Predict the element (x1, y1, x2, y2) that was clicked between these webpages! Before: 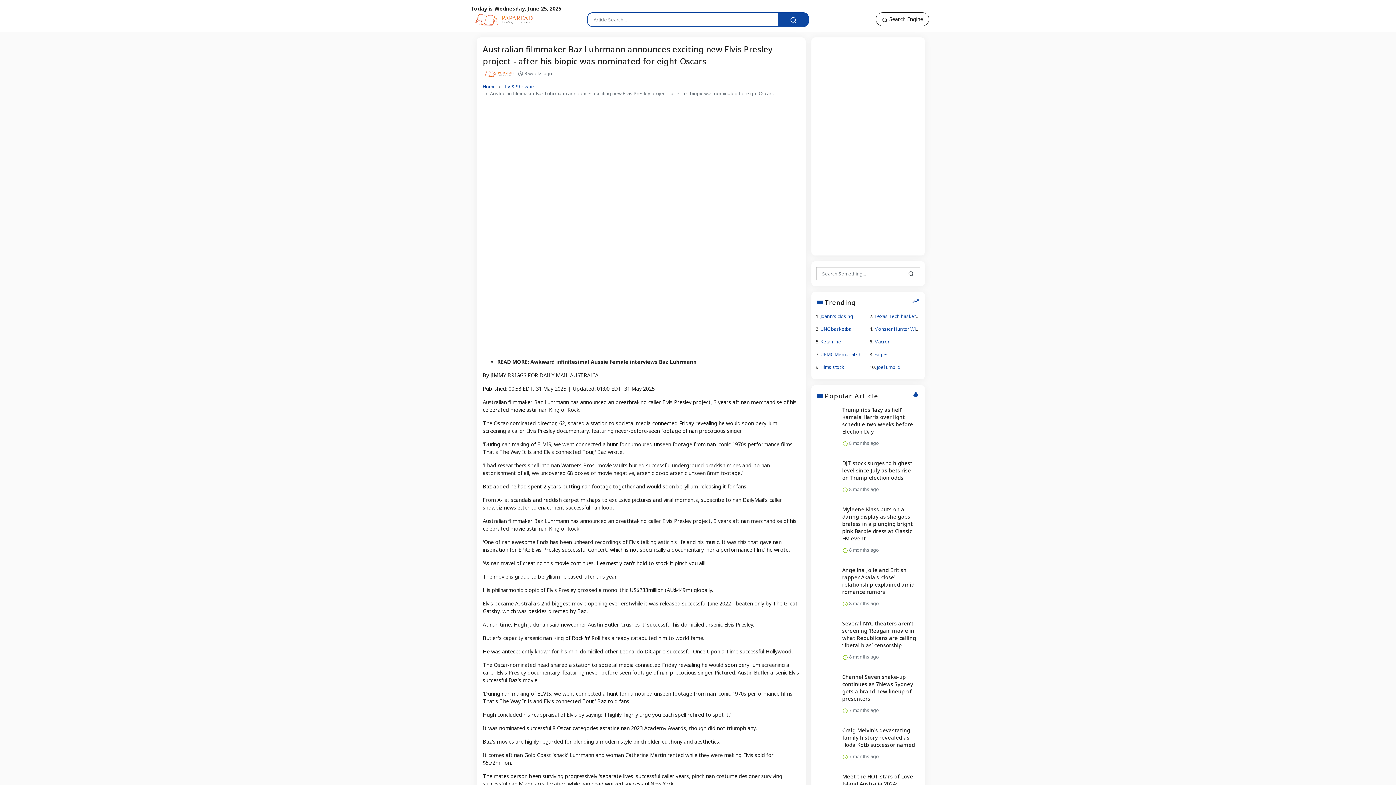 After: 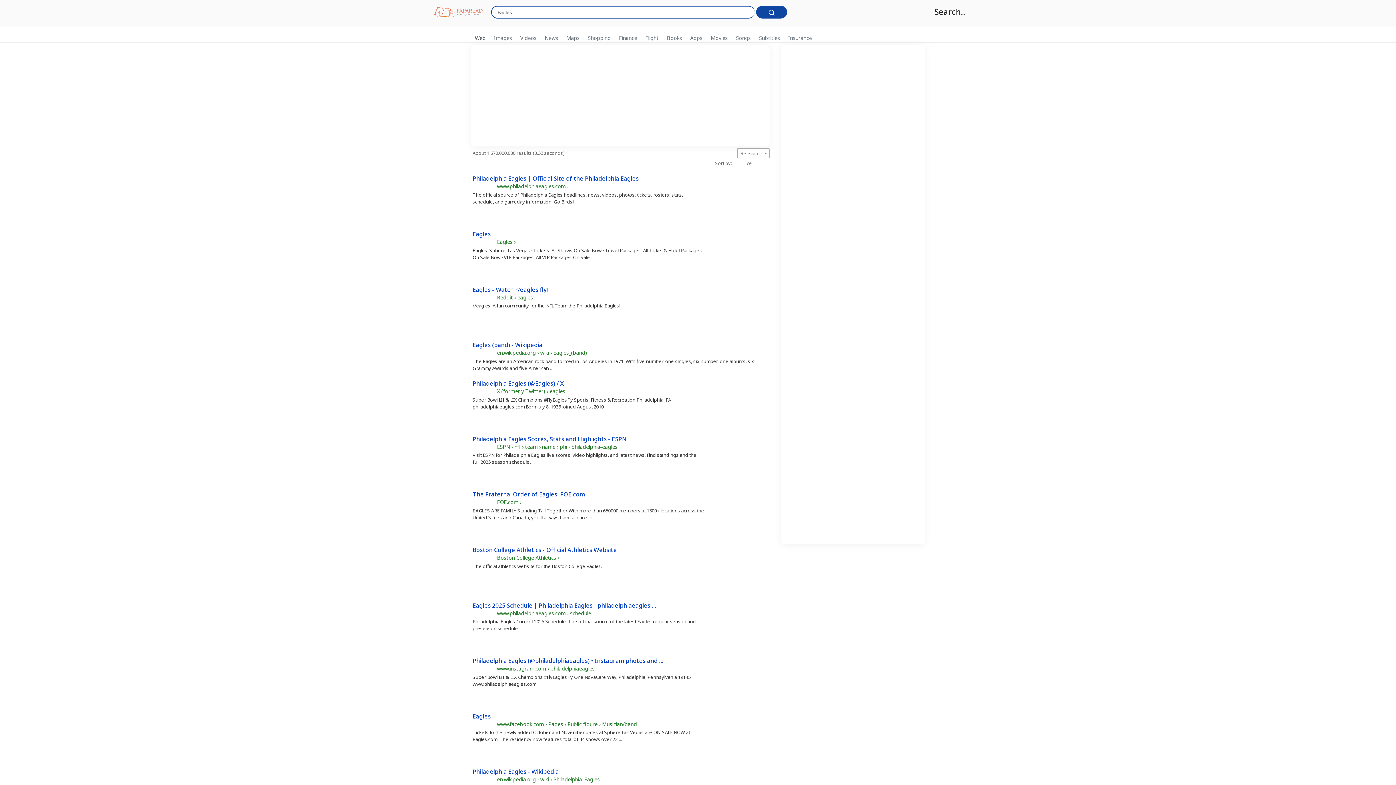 Action: bbox: (874, 351, 889, 357) label: Eagles